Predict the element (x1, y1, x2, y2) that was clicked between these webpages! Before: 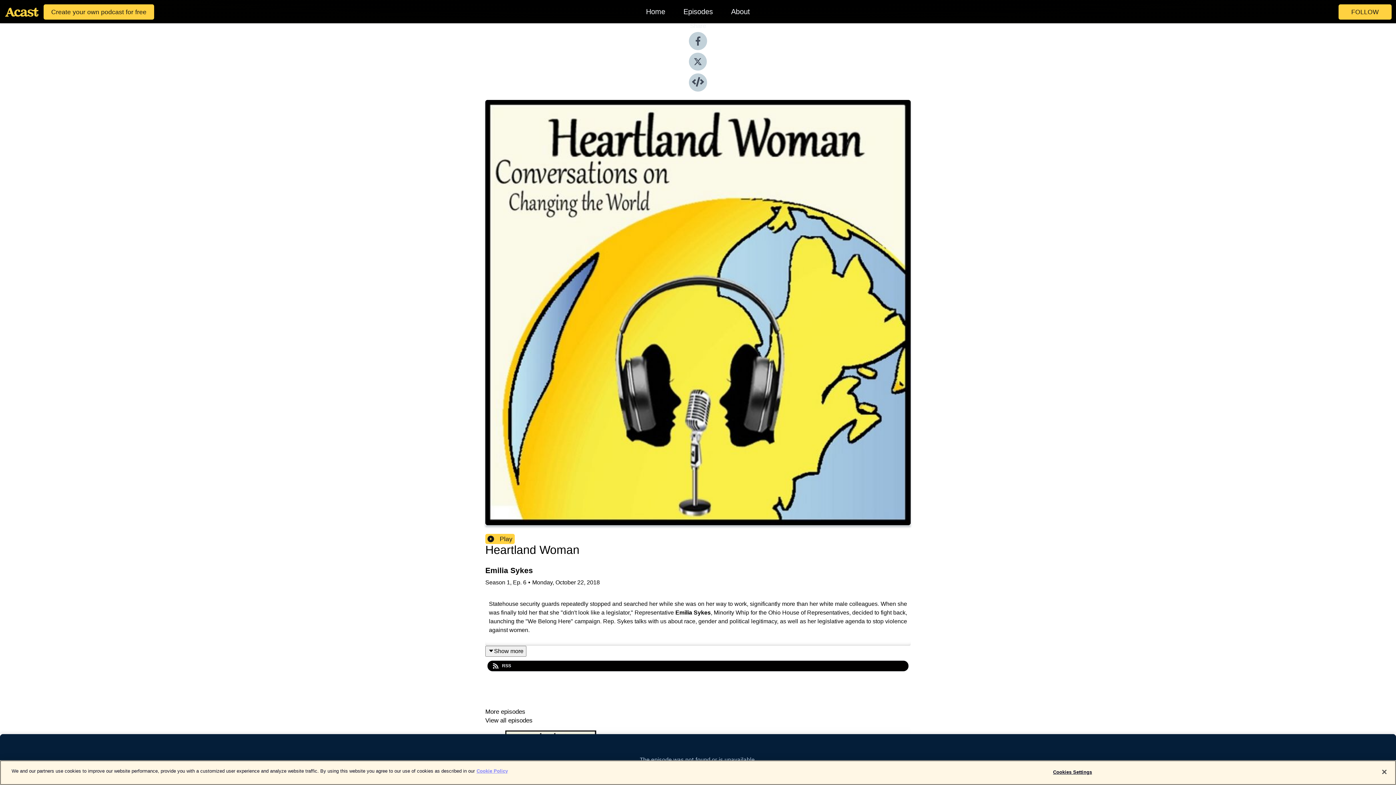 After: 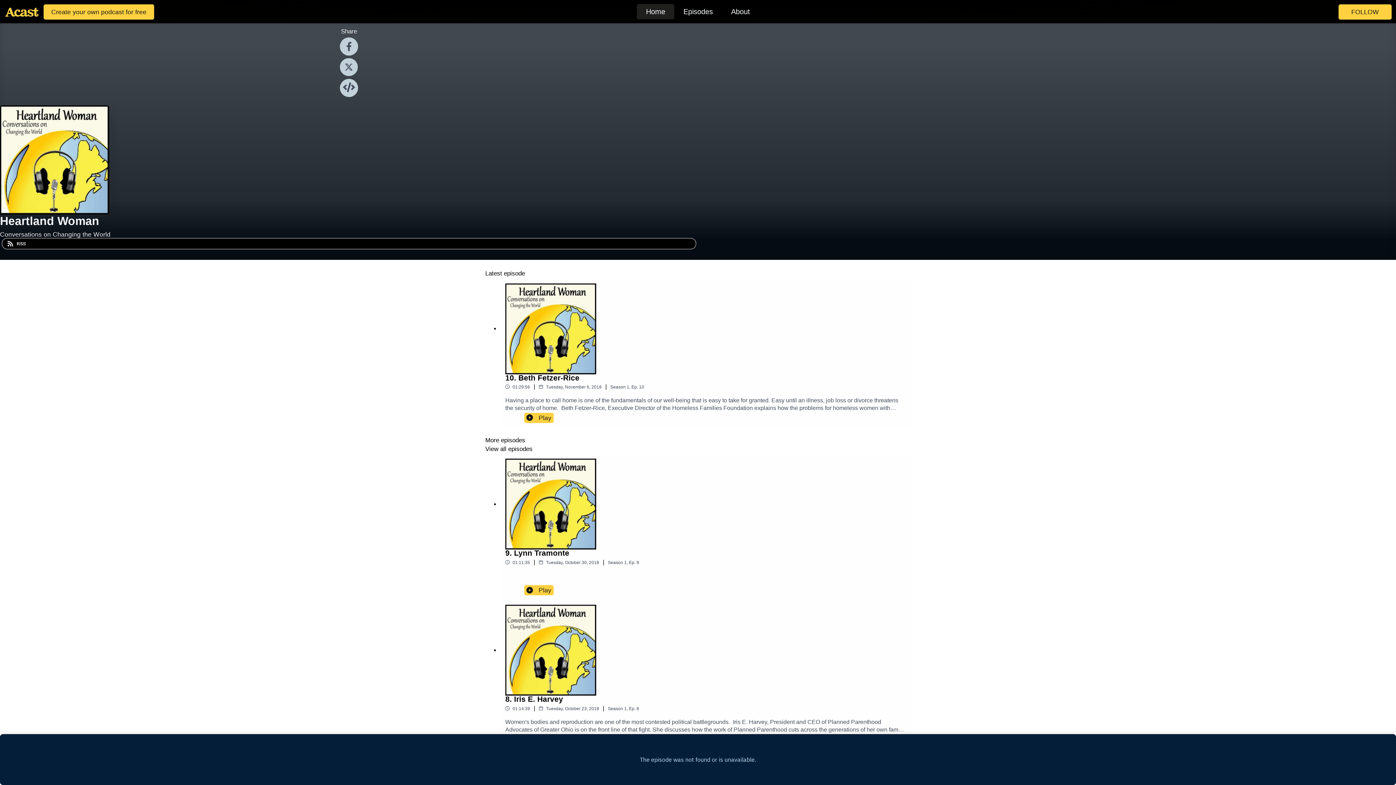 Action: bbox: (637, 5, 674, 18) label: Home